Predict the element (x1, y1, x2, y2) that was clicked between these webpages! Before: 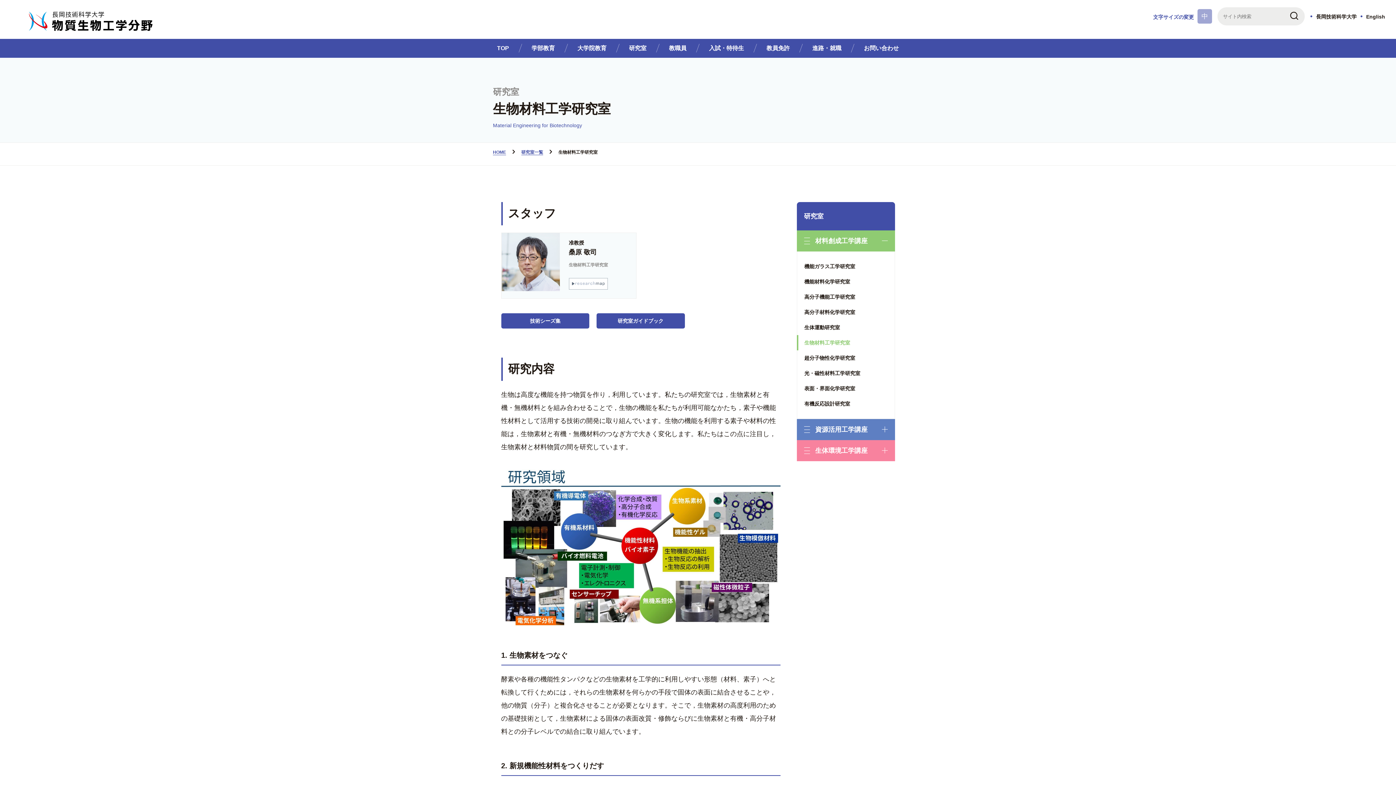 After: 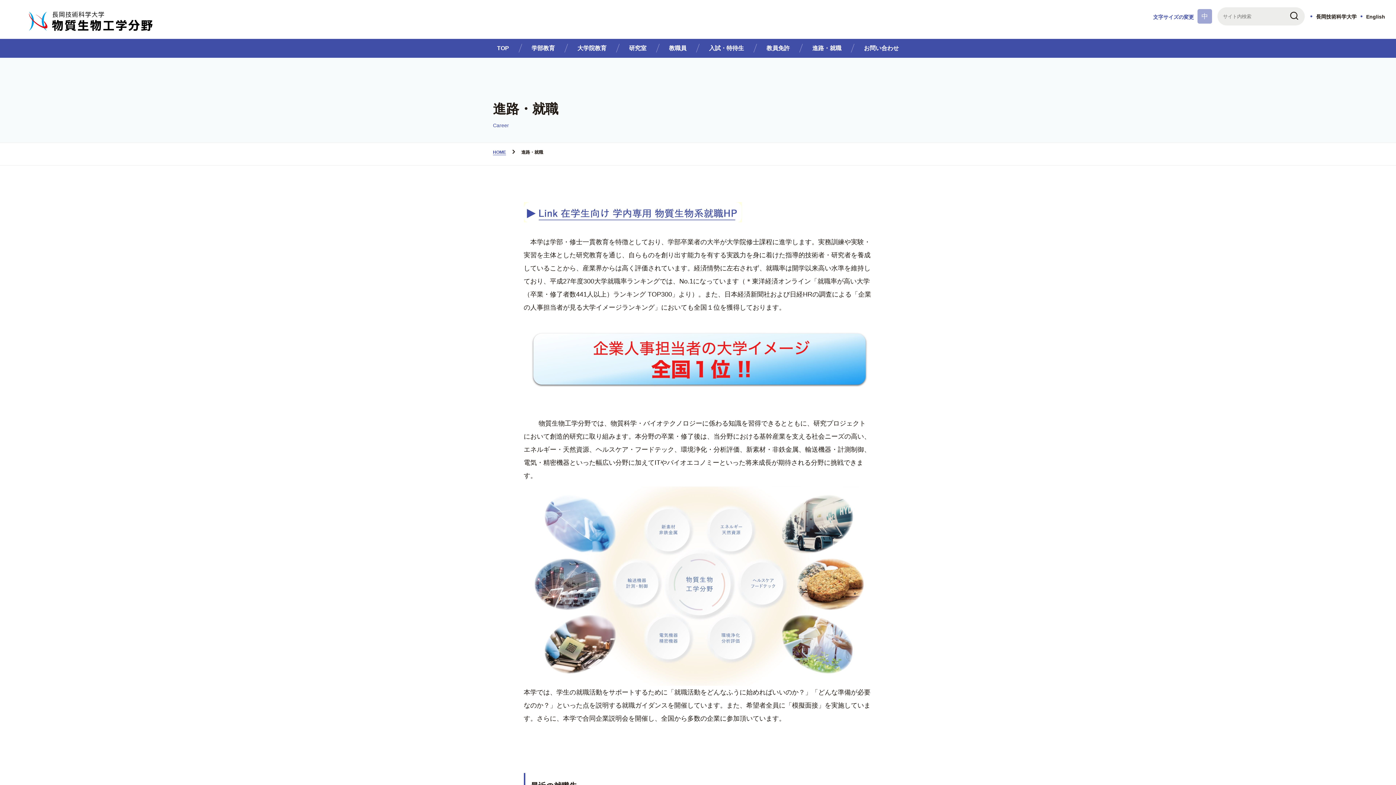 Action: label: 進路・就職 bbox: (812, 42, 841, 57)